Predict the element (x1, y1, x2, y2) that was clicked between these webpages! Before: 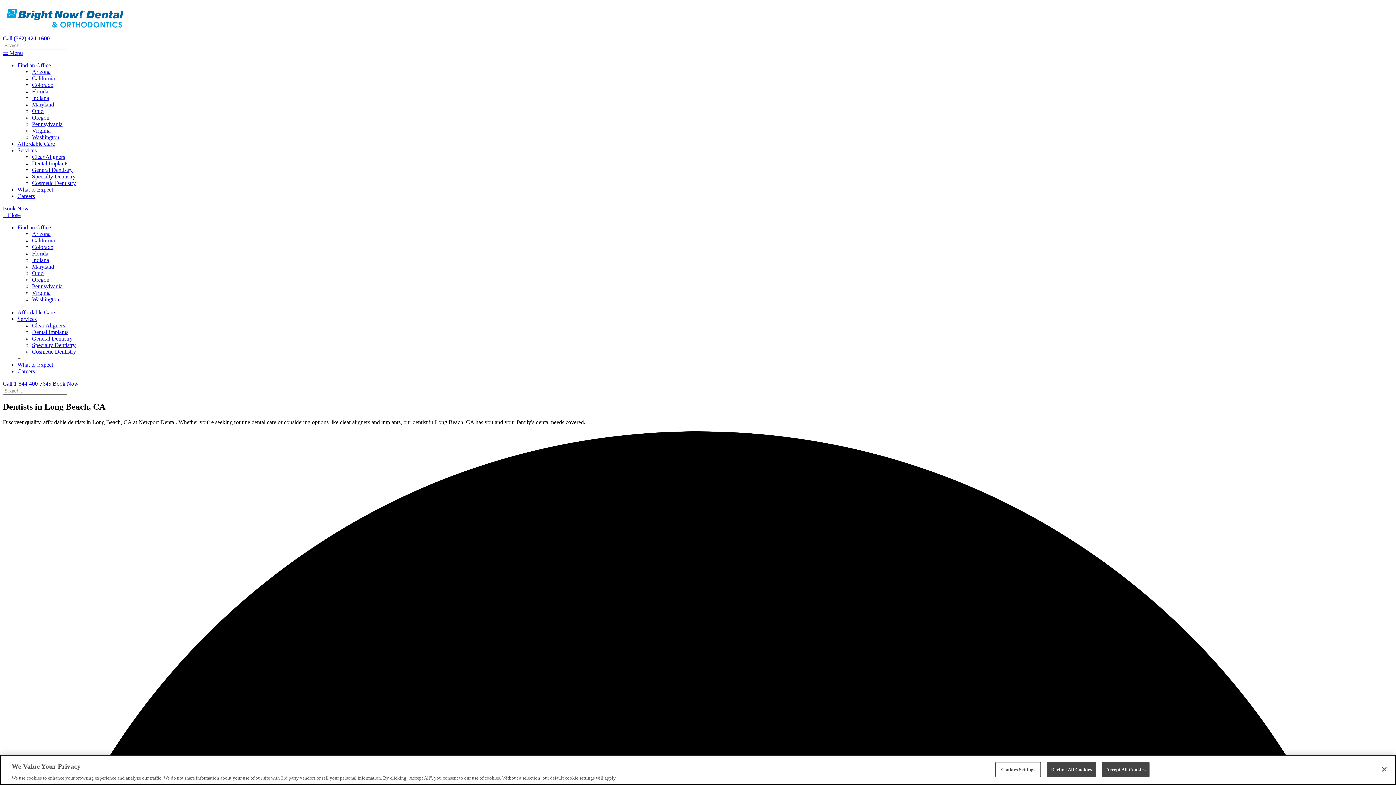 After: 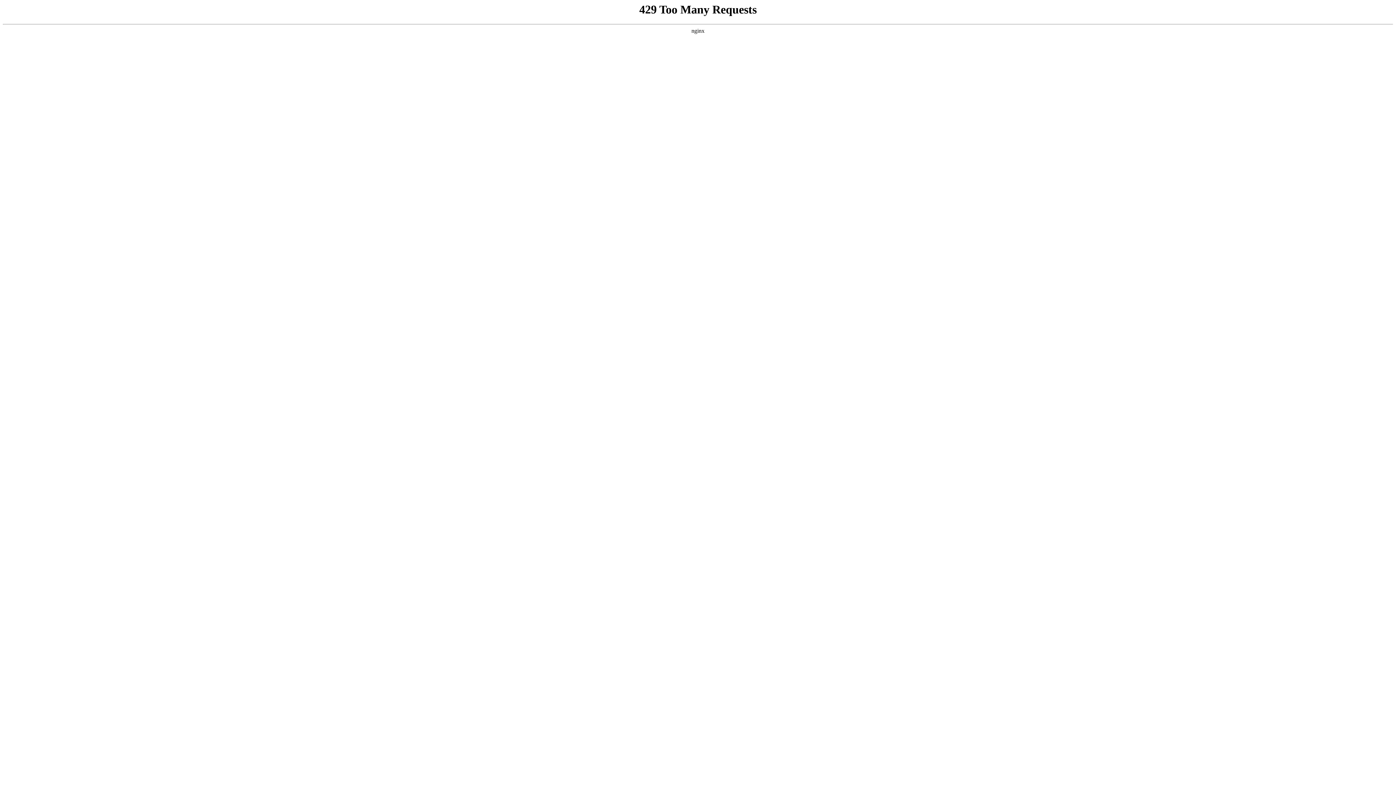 Action: label: Oregon bbox: (32, 114, 49, 120)